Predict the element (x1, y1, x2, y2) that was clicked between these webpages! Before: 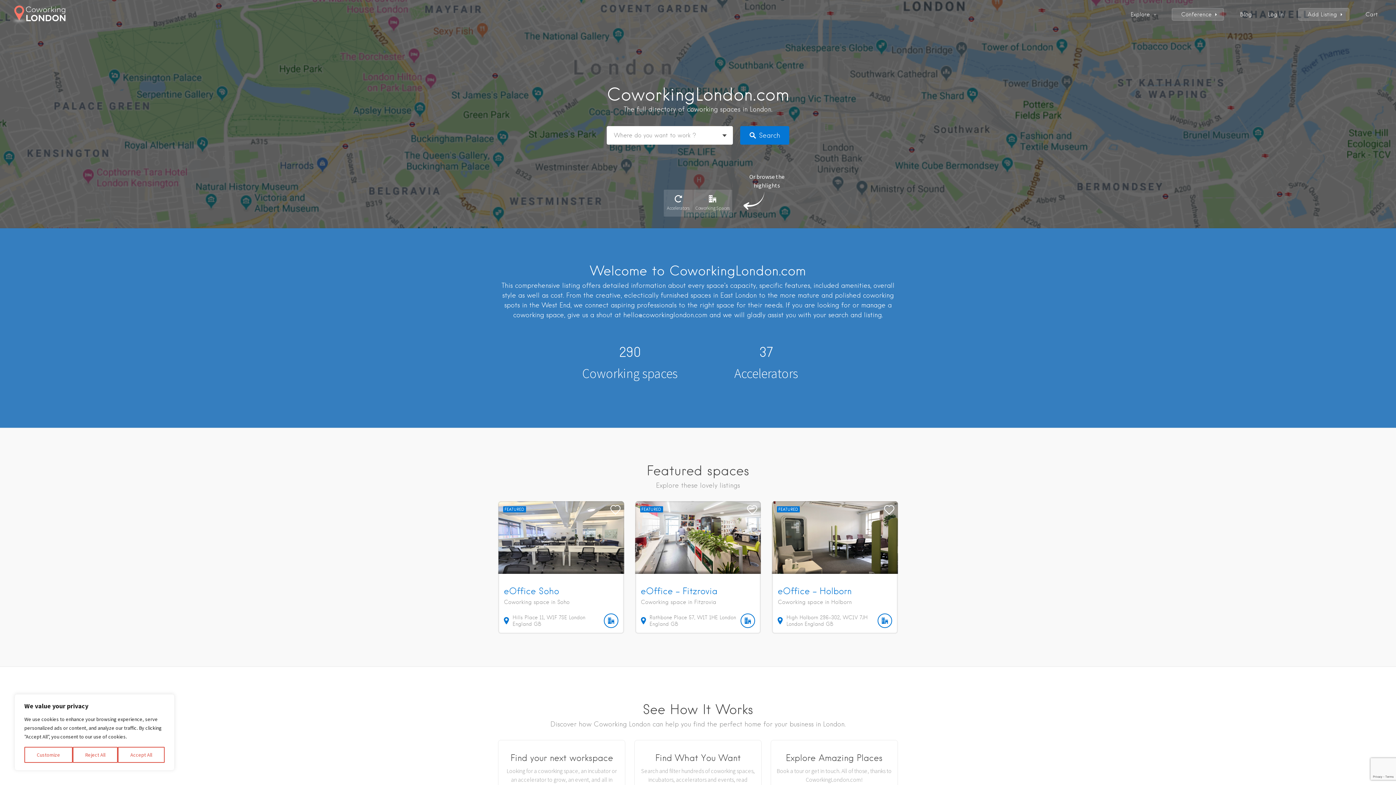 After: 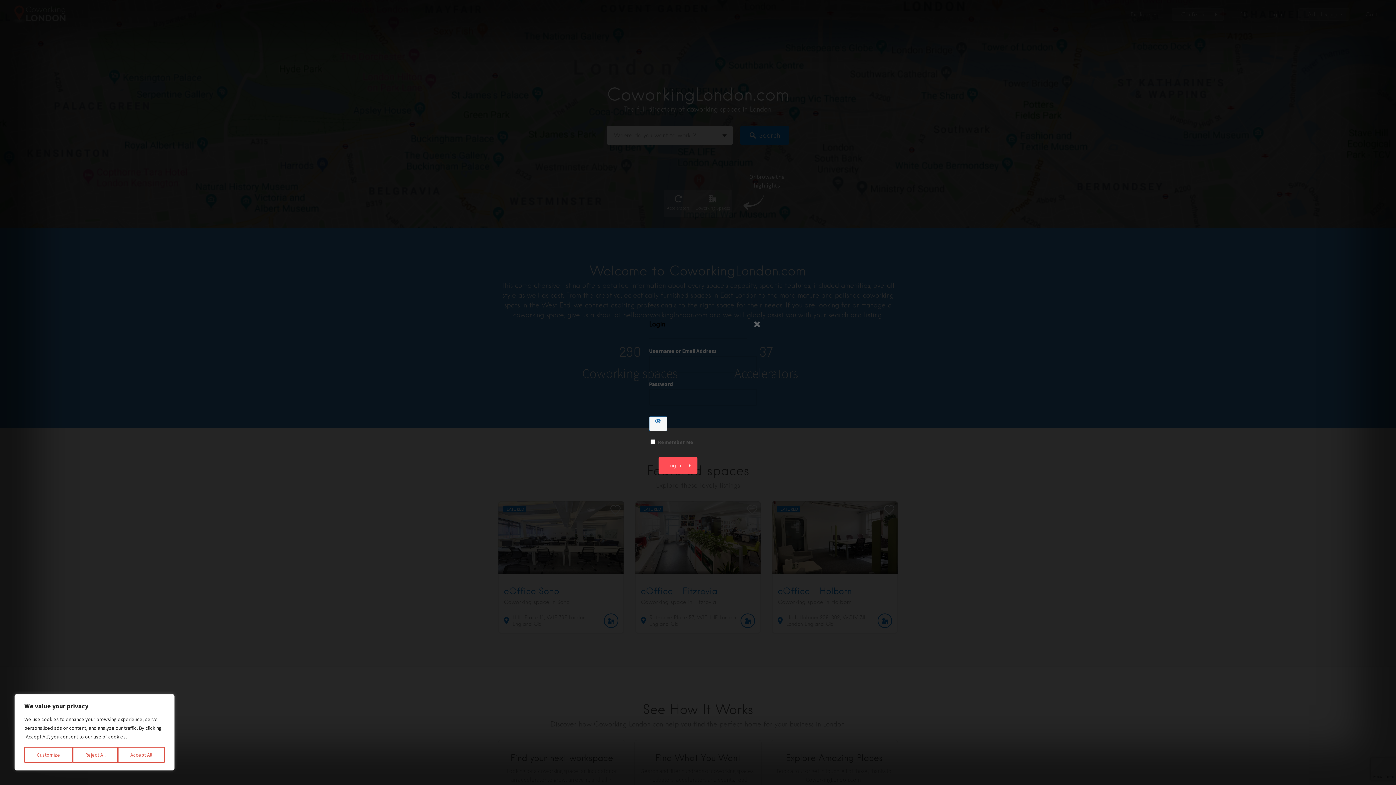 Action: label: Log In bbox: (1259, 3, 1291, 25)